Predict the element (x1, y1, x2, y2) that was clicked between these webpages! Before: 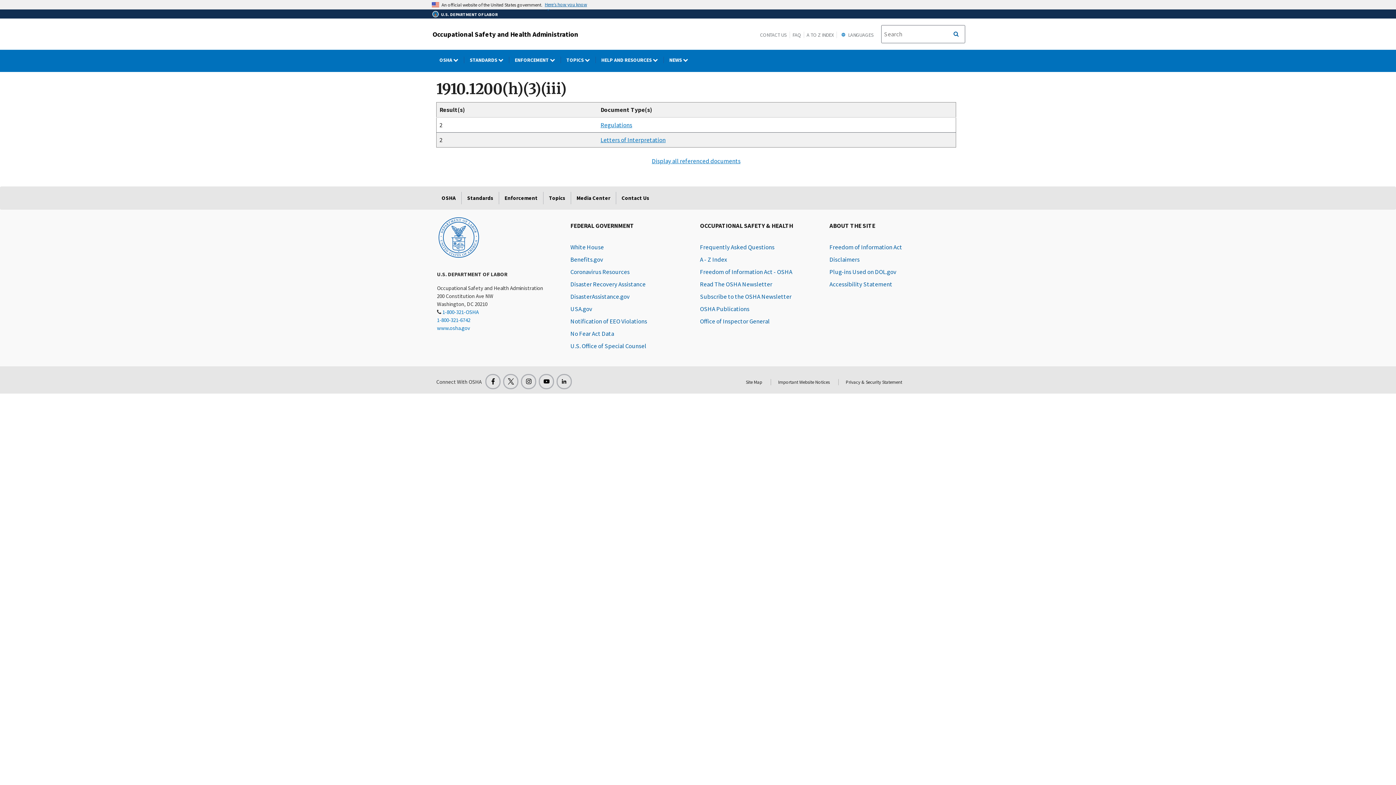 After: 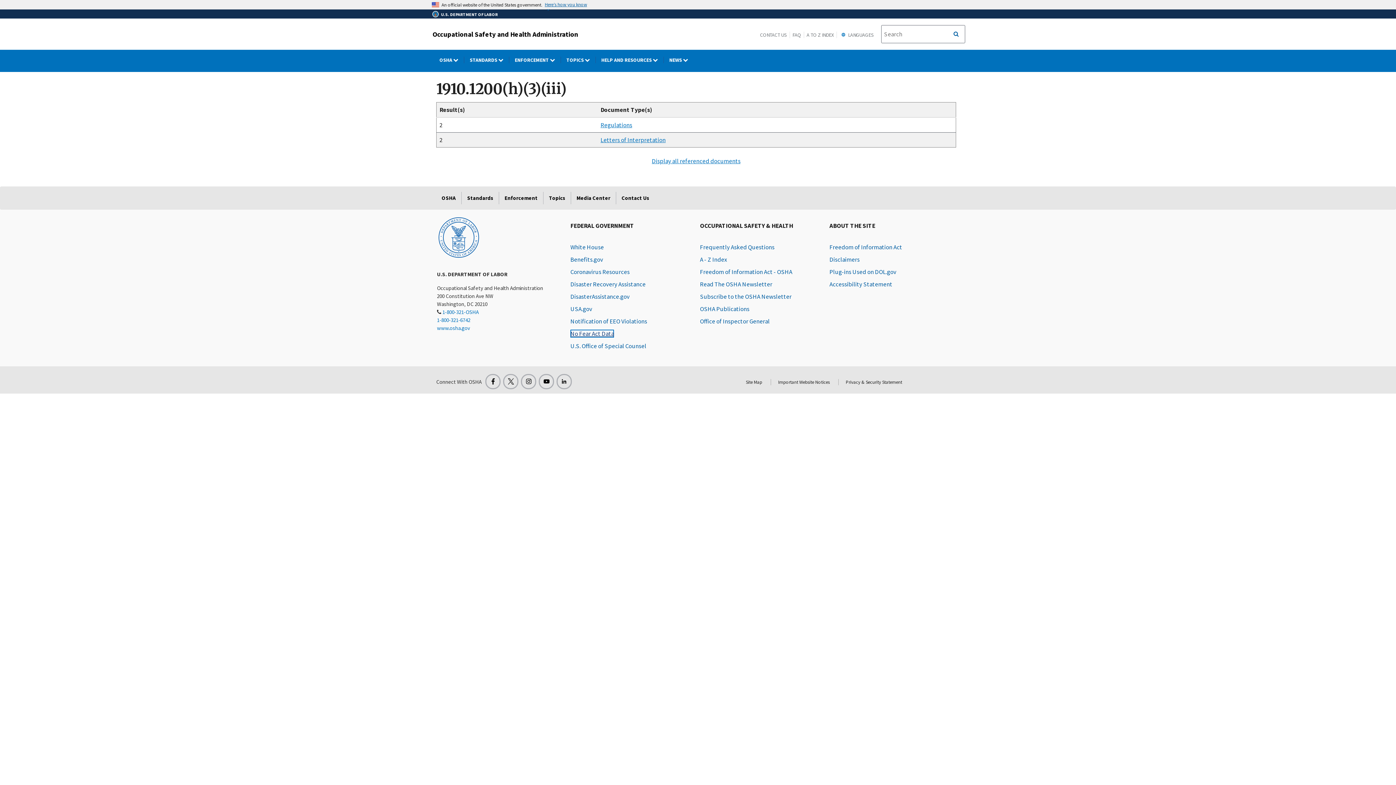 Action: bbox: (570, 329, 614, 337) label: No Fear Act Data